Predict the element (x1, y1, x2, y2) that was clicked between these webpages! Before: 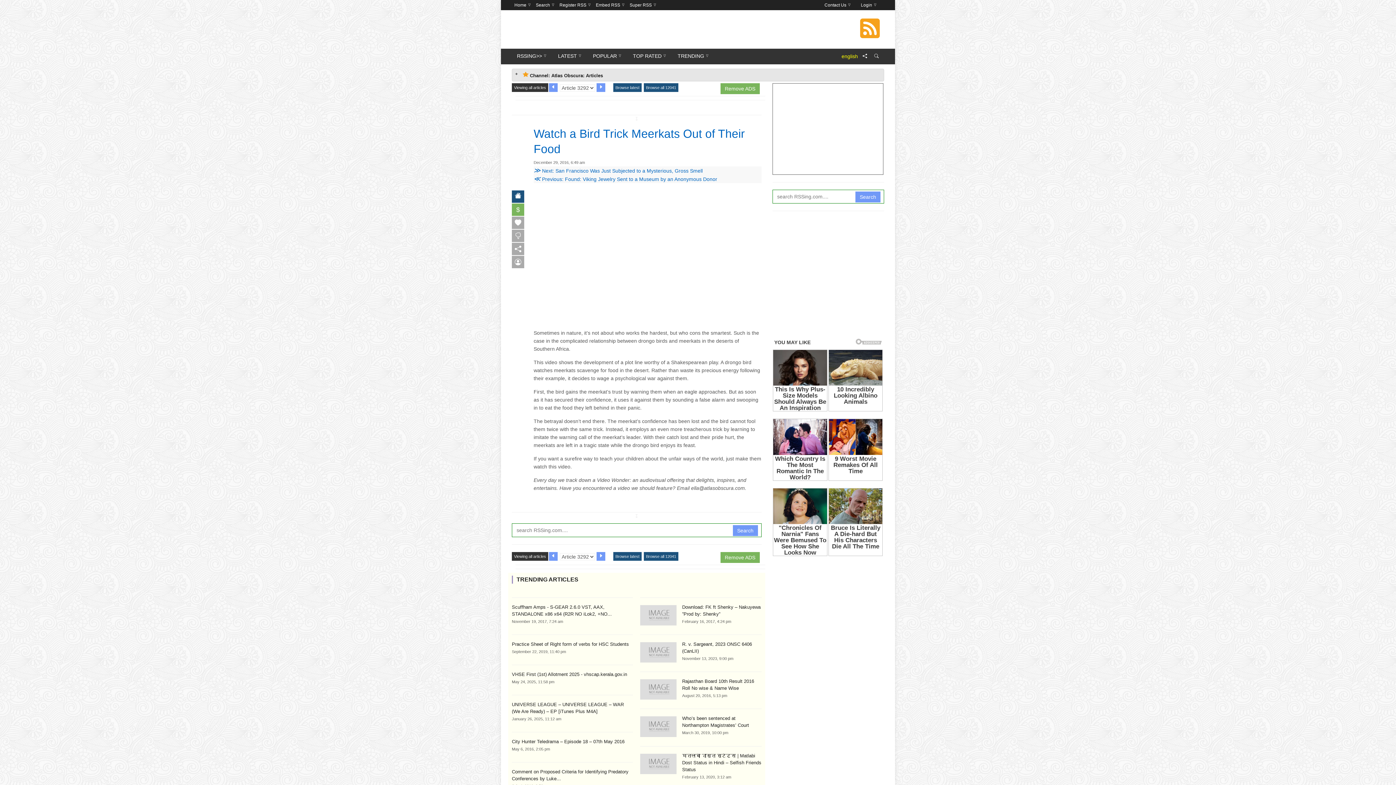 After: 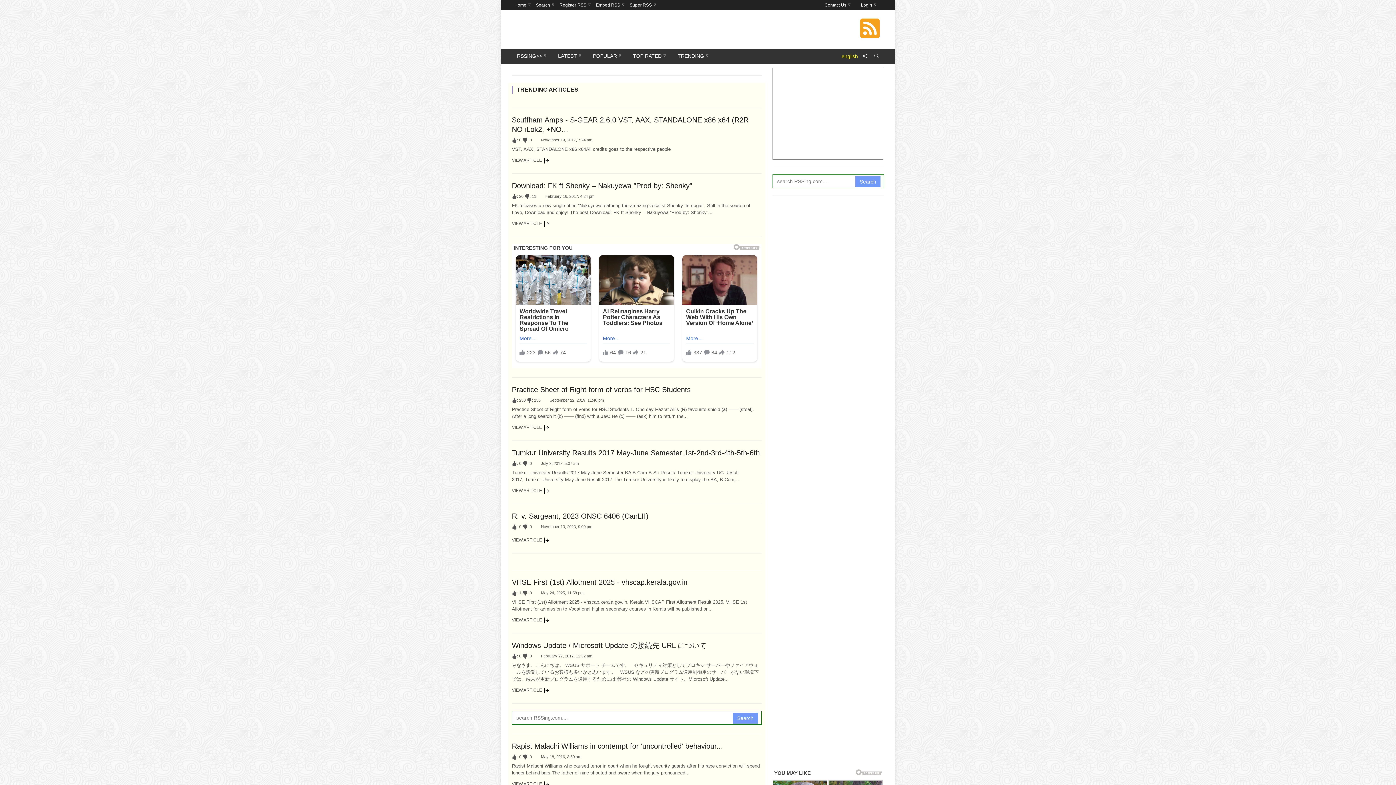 Action: bbox: (512, 48, 551, 64) label: RSSING>>